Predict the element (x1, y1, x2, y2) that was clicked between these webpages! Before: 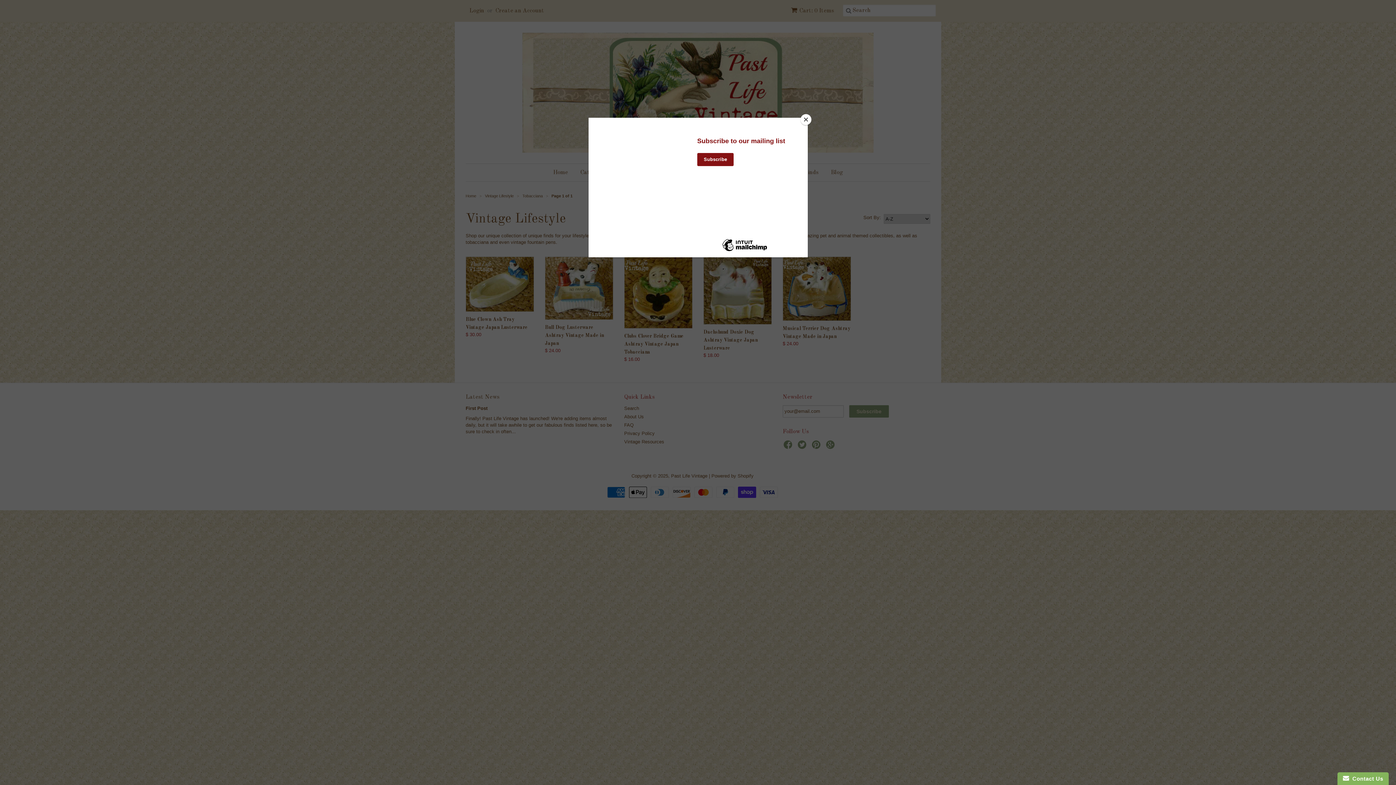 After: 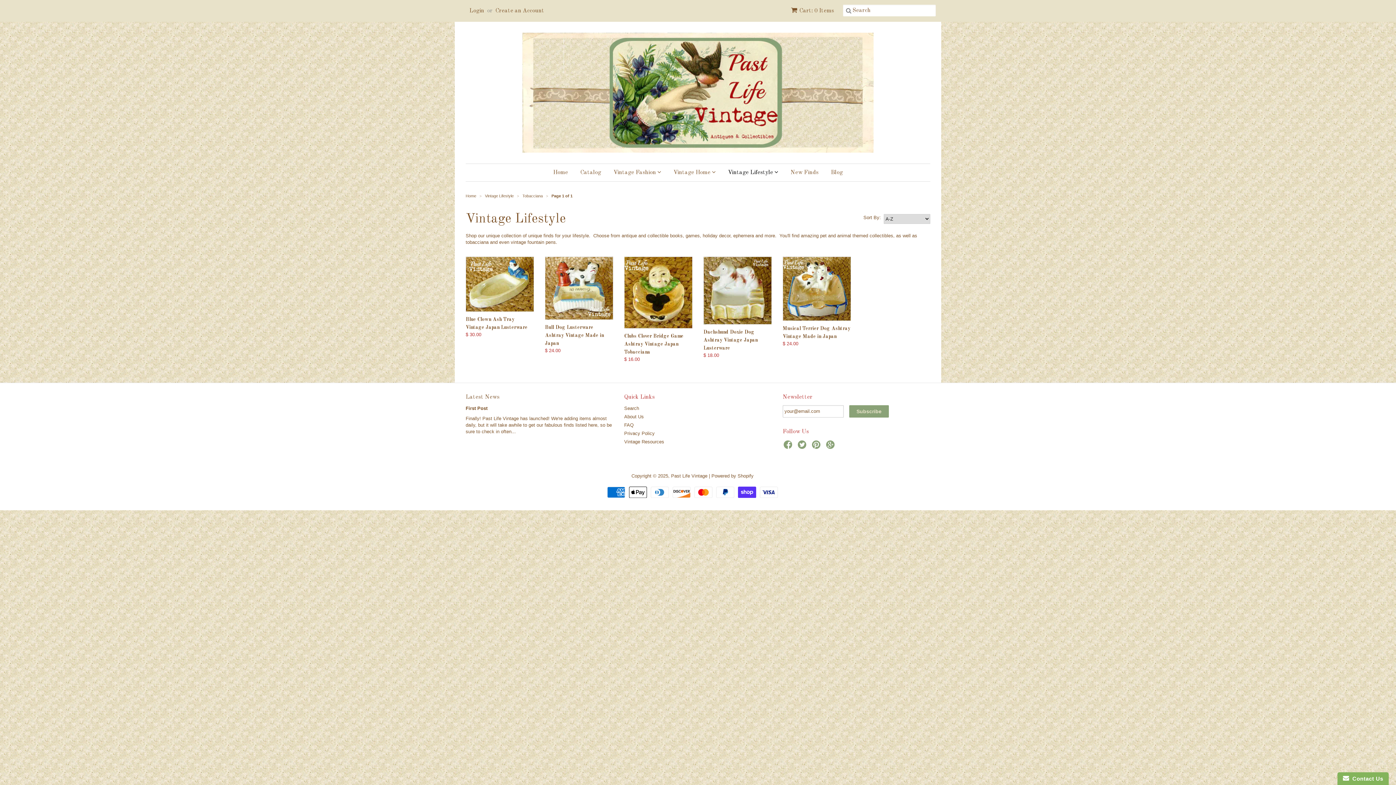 Action: bbox: (800, 114, 811, 125) label: Close